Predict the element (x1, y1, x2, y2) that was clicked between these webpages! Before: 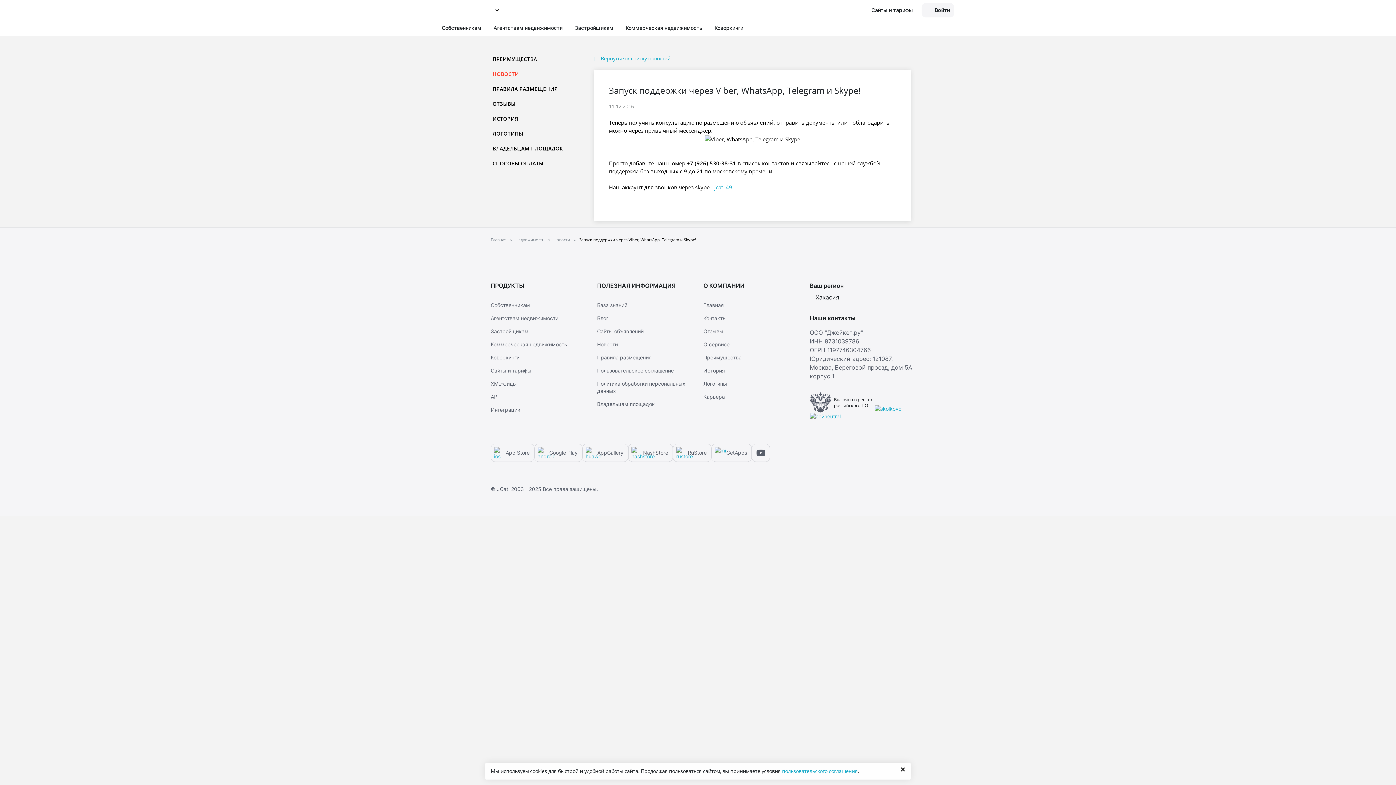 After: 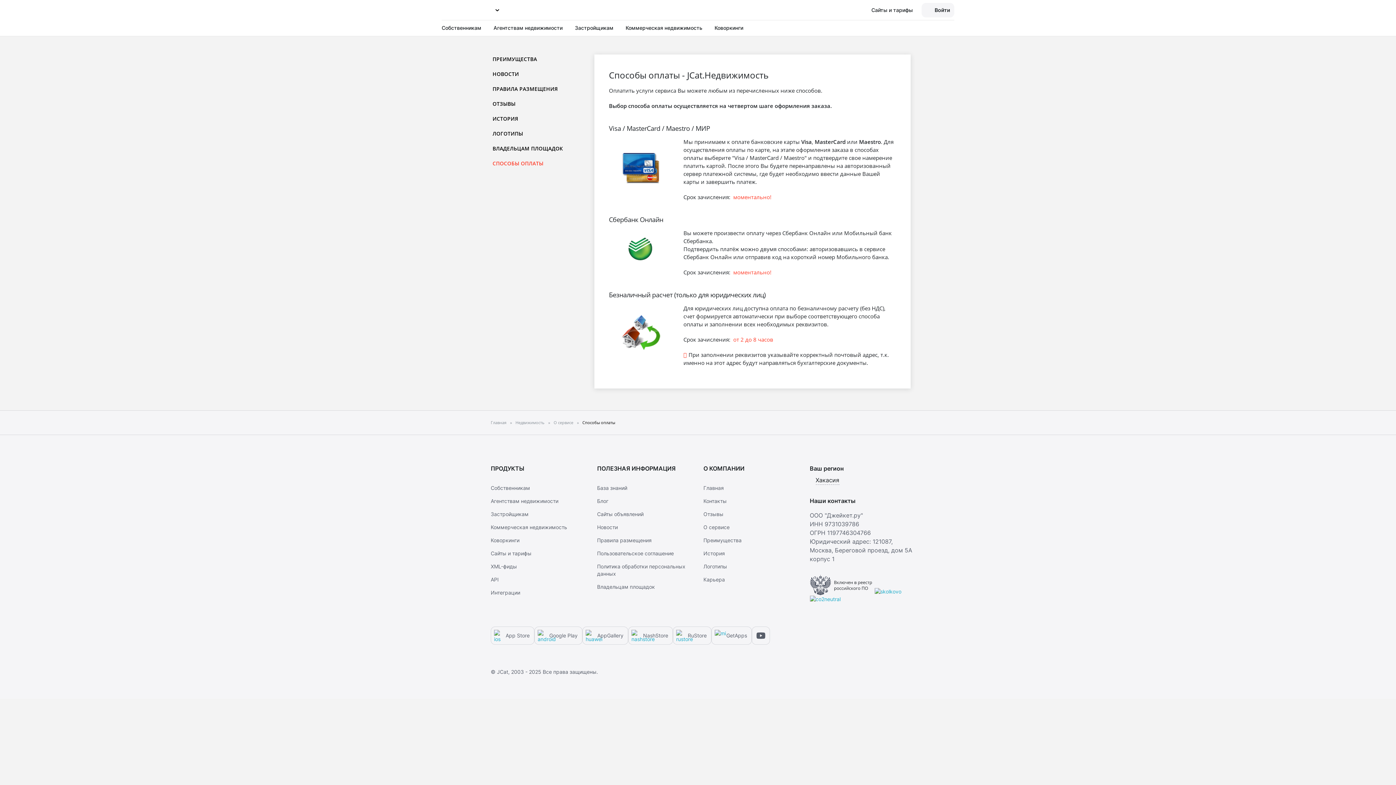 Action: bbox: (492, 160, 543, 166) label: СПОСОБЫ ОПЛАТЫ